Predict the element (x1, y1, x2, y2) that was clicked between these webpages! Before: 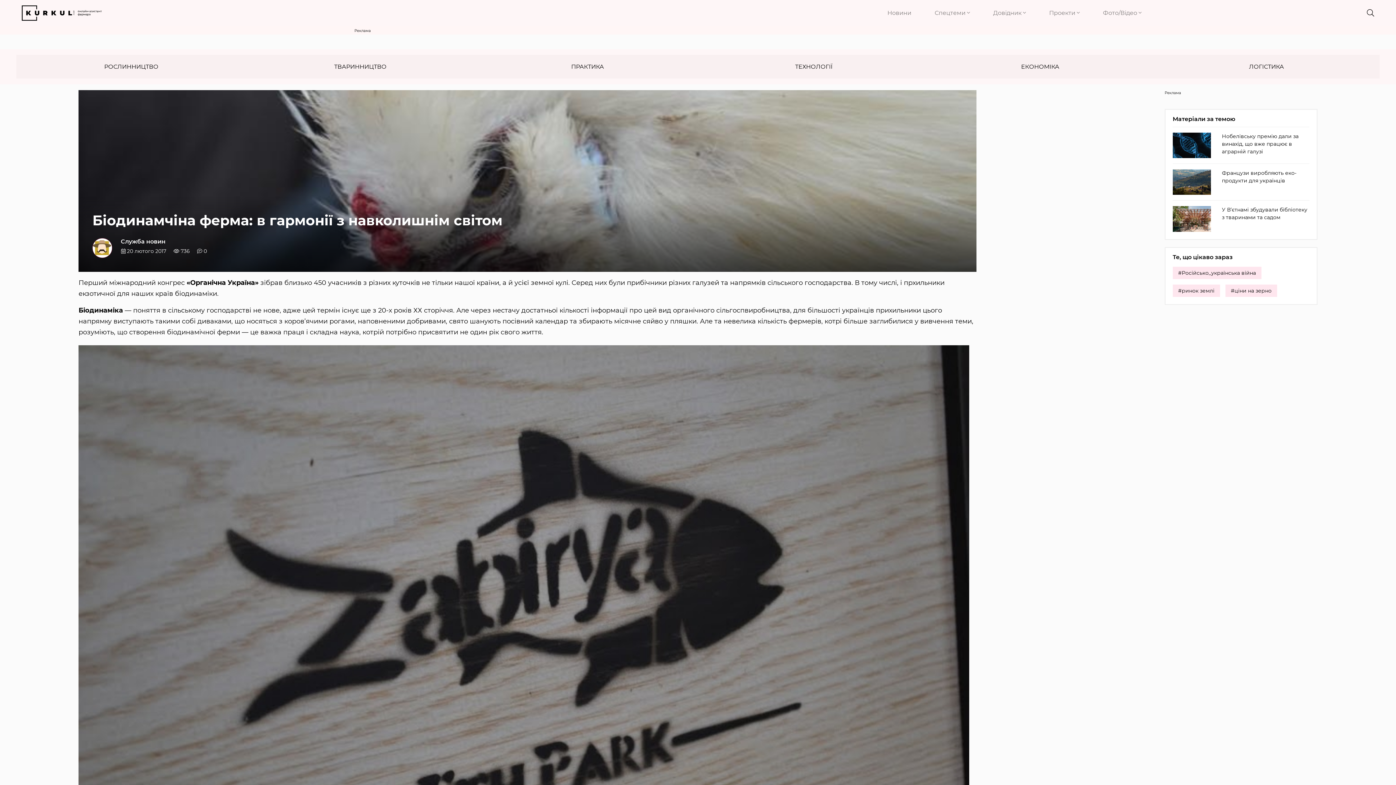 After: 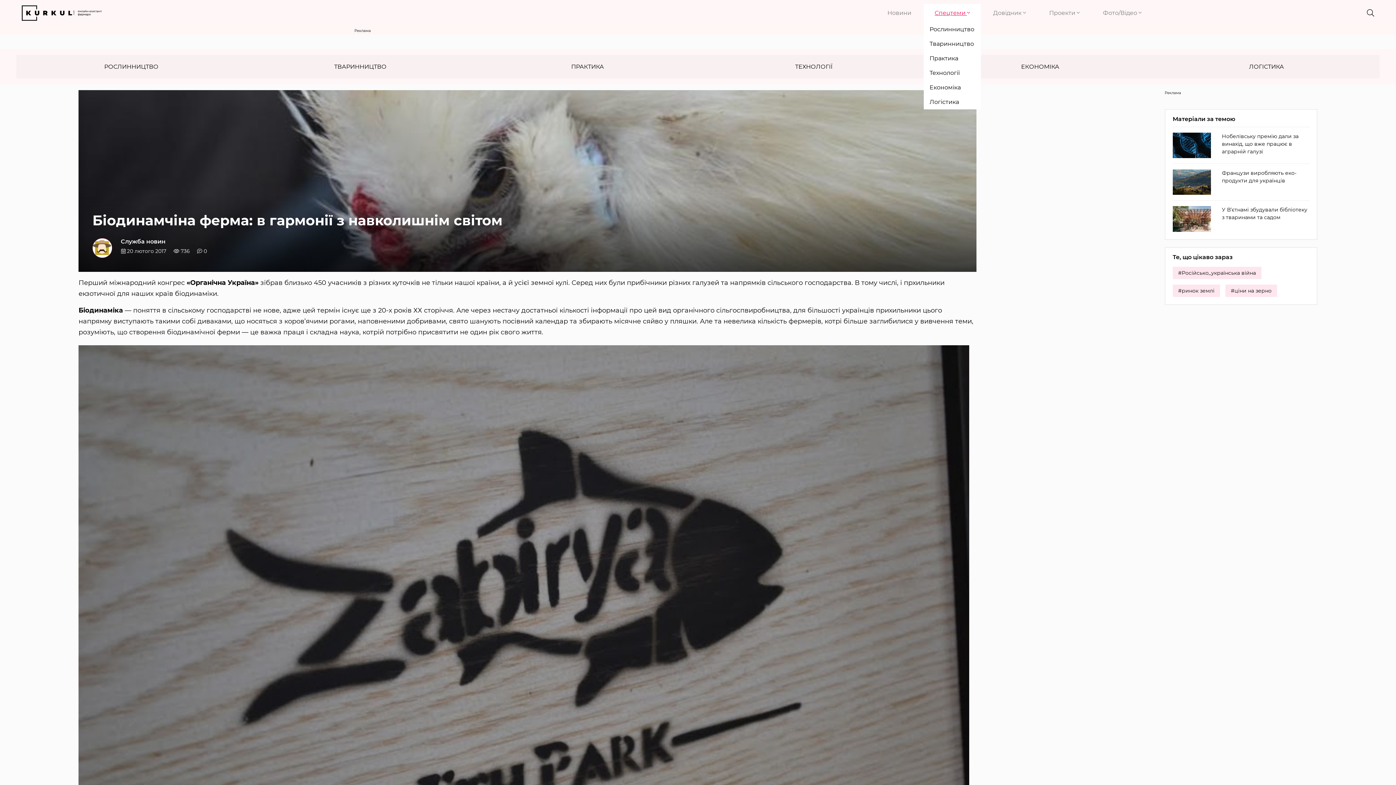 Action: bbox: (924, 4, 981, 22) label: Спецтеми 